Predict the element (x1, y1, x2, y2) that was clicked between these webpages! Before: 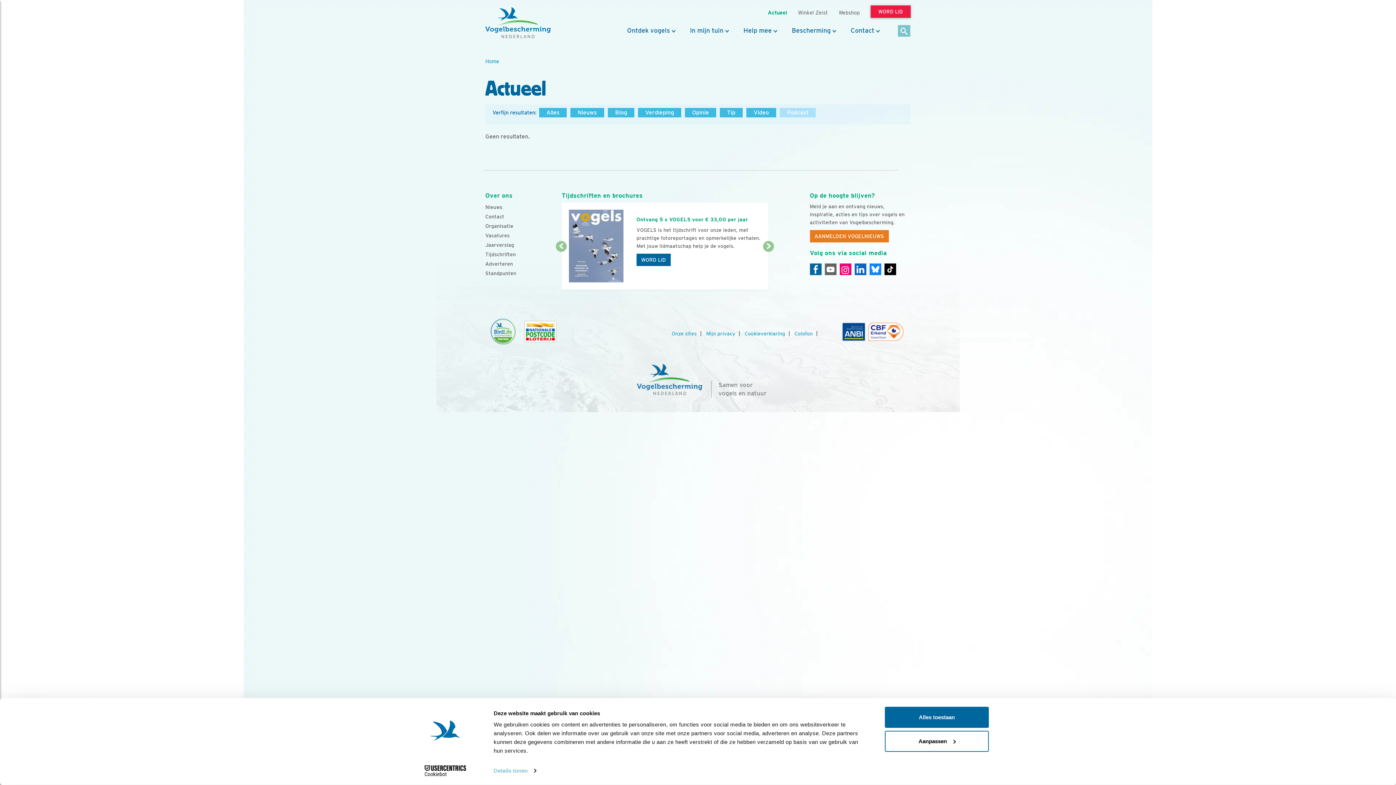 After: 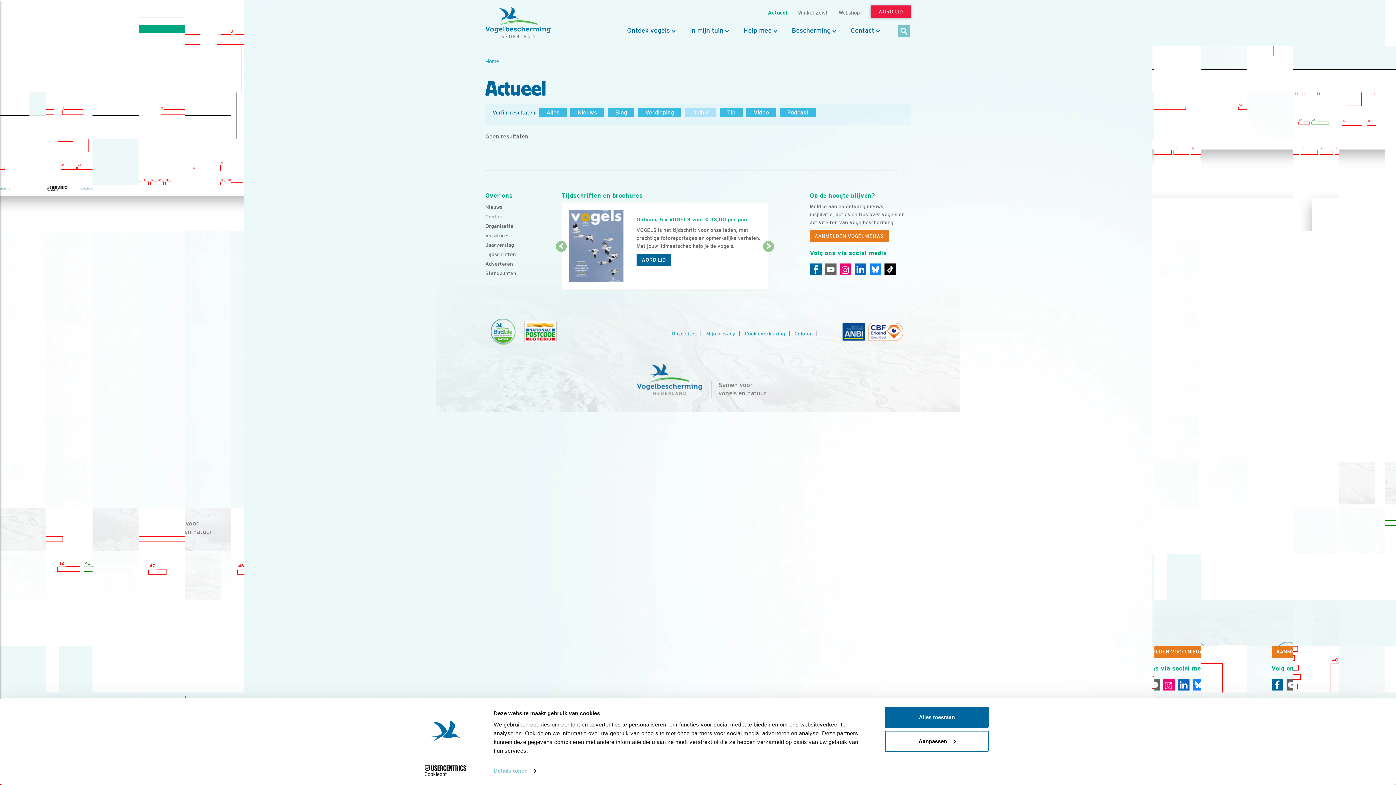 Action: bbox: (685, 108, 716, 117) label: Opinie